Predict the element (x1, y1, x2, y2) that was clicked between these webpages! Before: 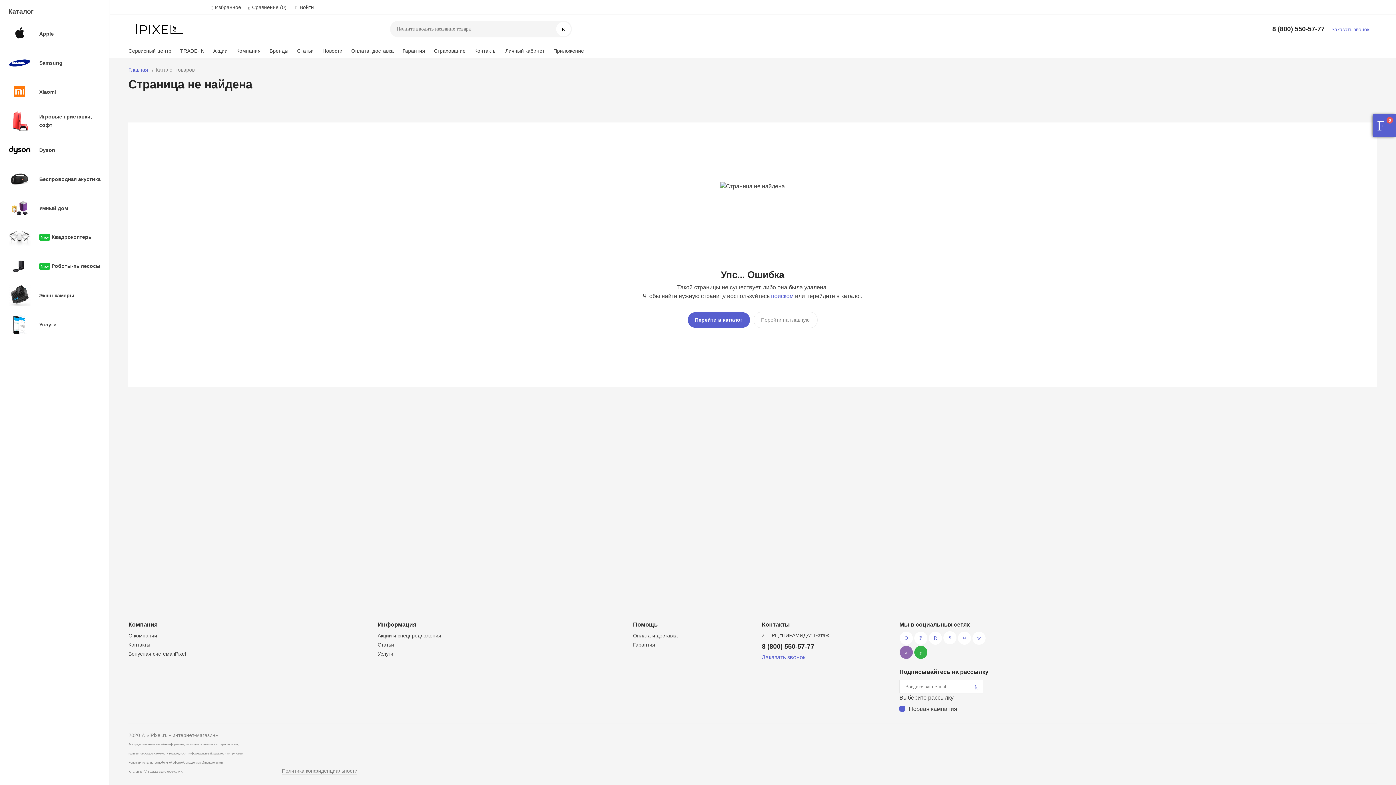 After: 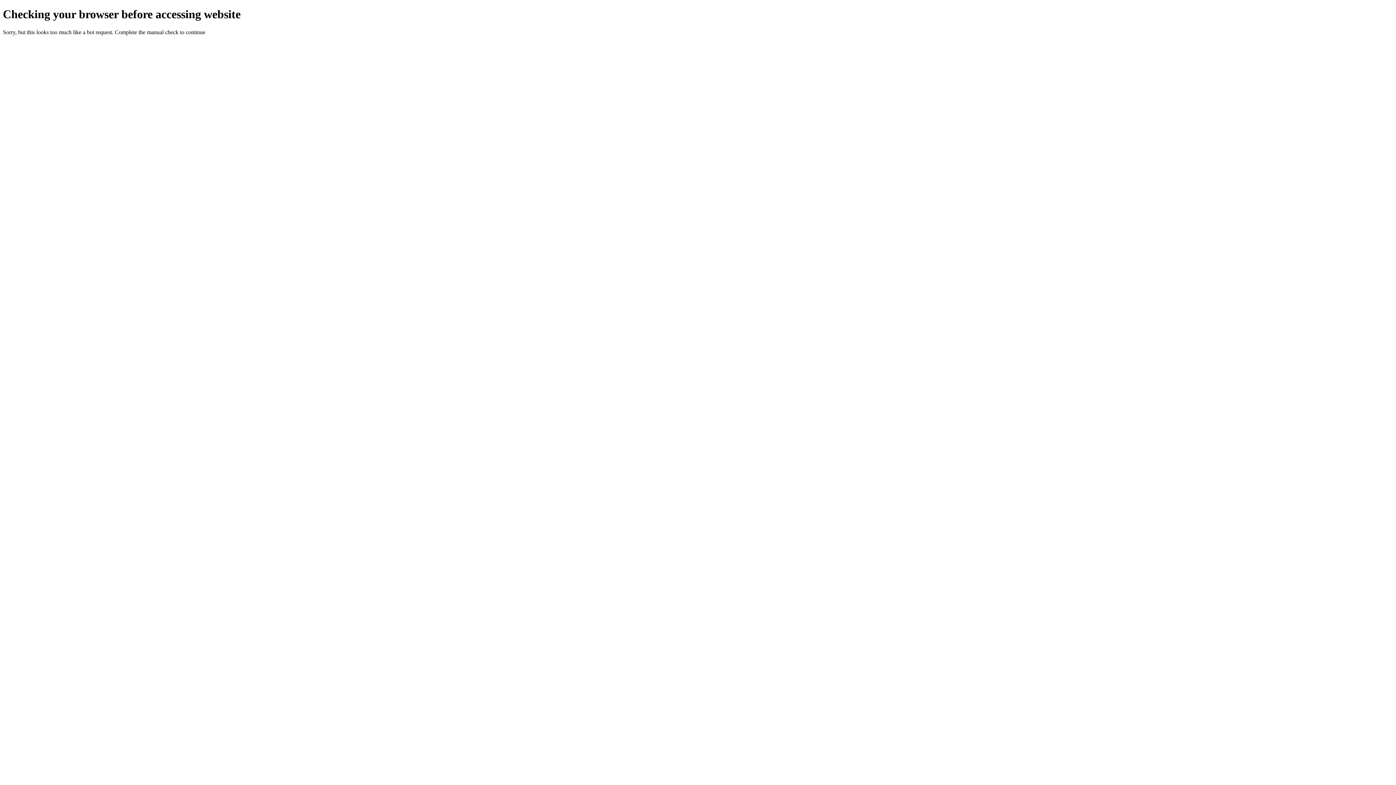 Action: label: Контакты bbox: (474, 46, 496, 58)